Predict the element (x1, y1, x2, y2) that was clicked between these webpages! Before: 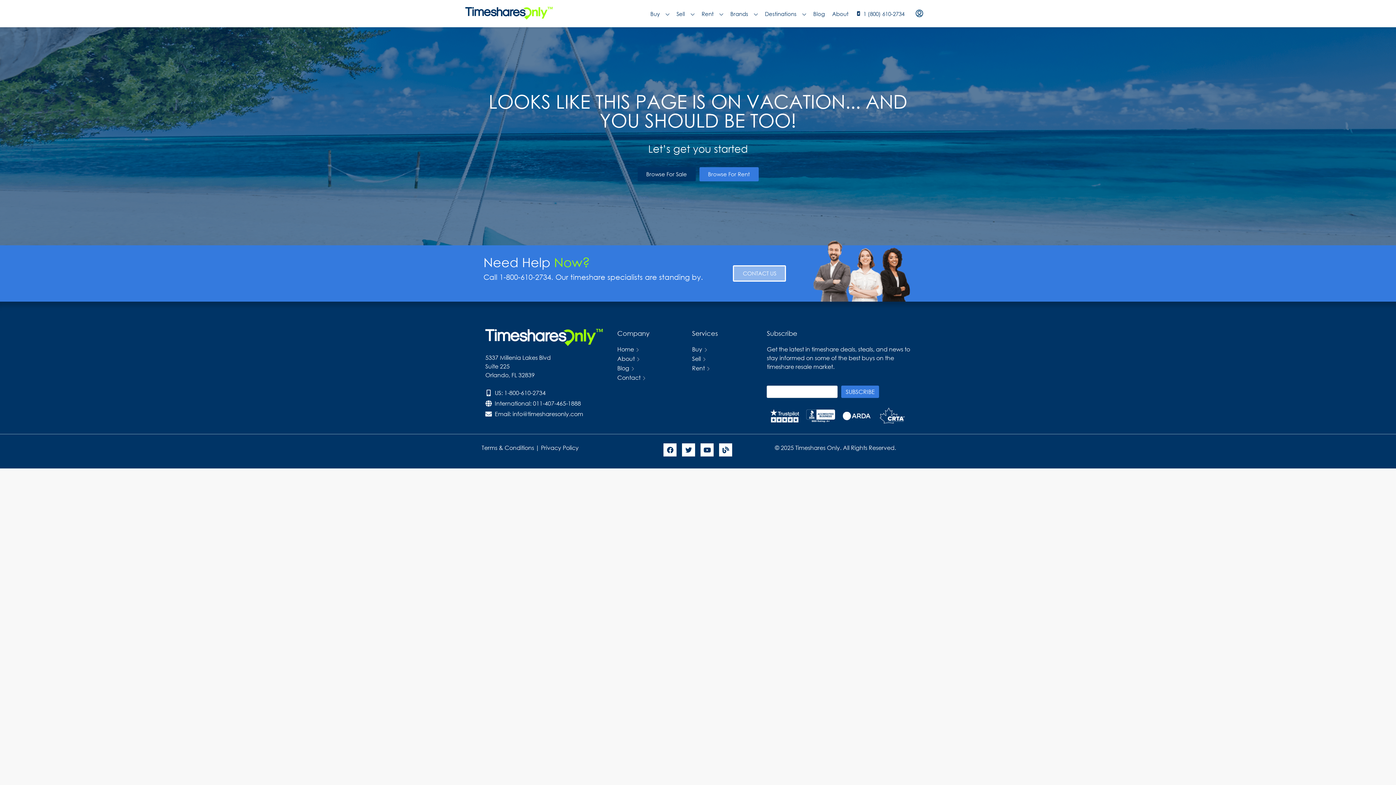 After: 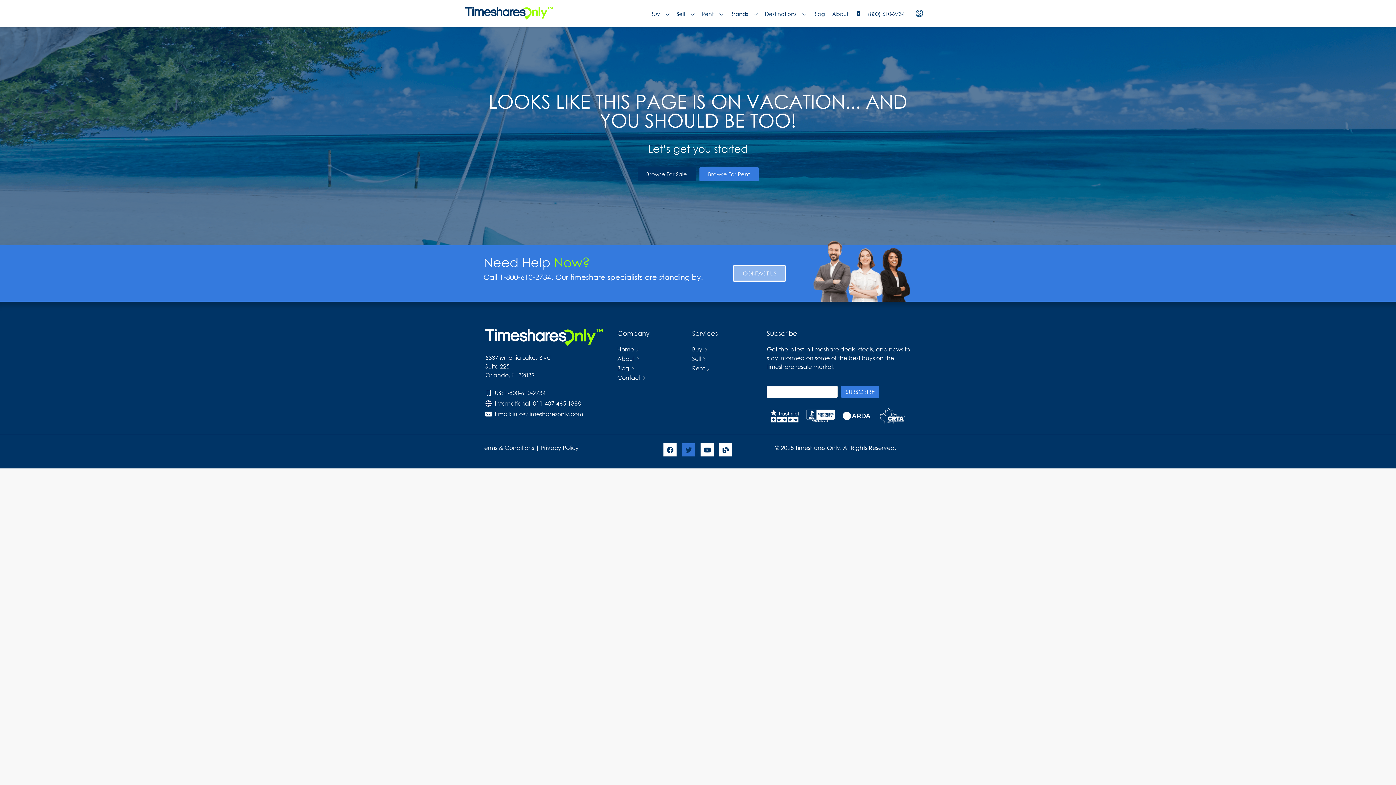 Action: label: Twitter bbox: (682, 443, 695, 456)